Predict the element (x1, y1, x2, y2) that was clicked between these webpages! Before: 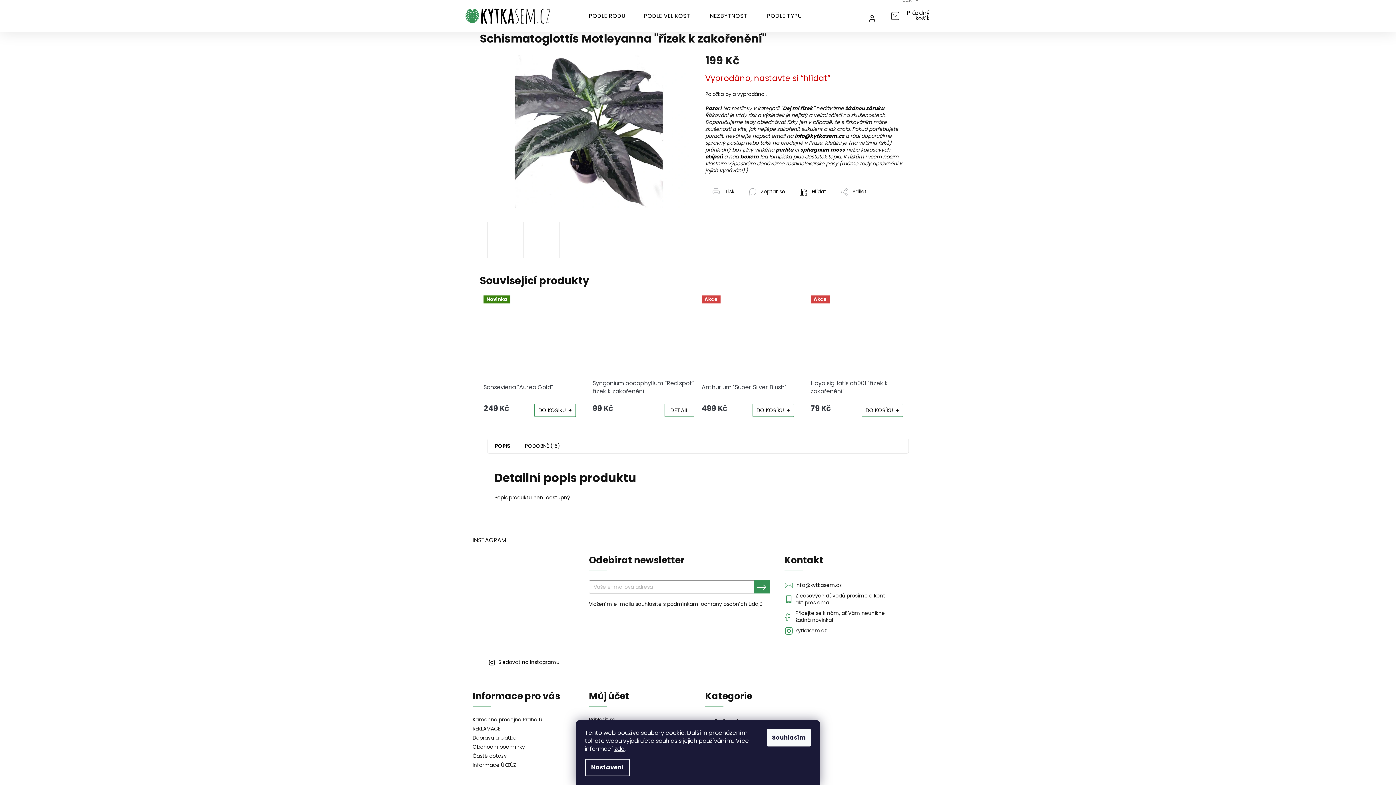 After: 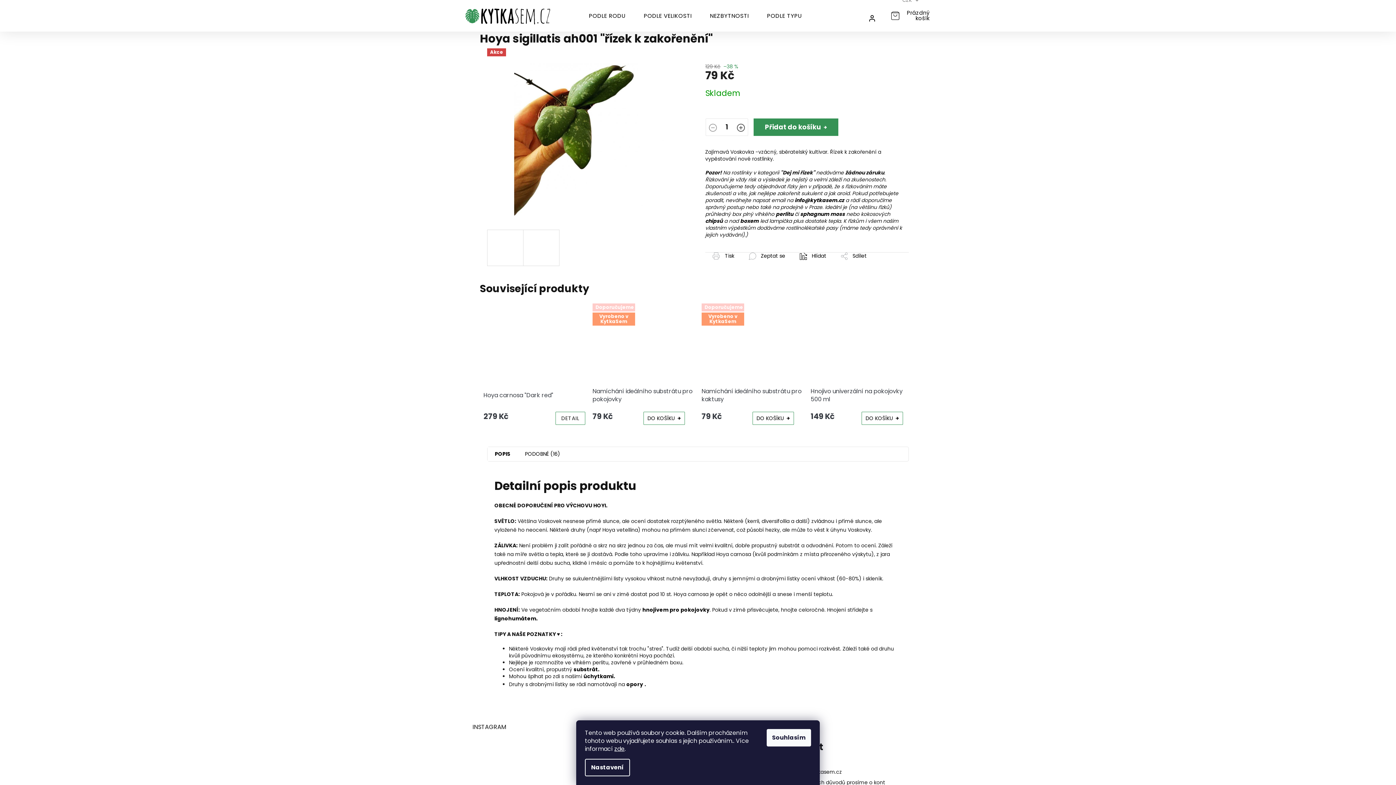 Action: label: Hoya sigillatis ah001 "řízek k zakořenění" bbox: (810, 379, 912, 395)